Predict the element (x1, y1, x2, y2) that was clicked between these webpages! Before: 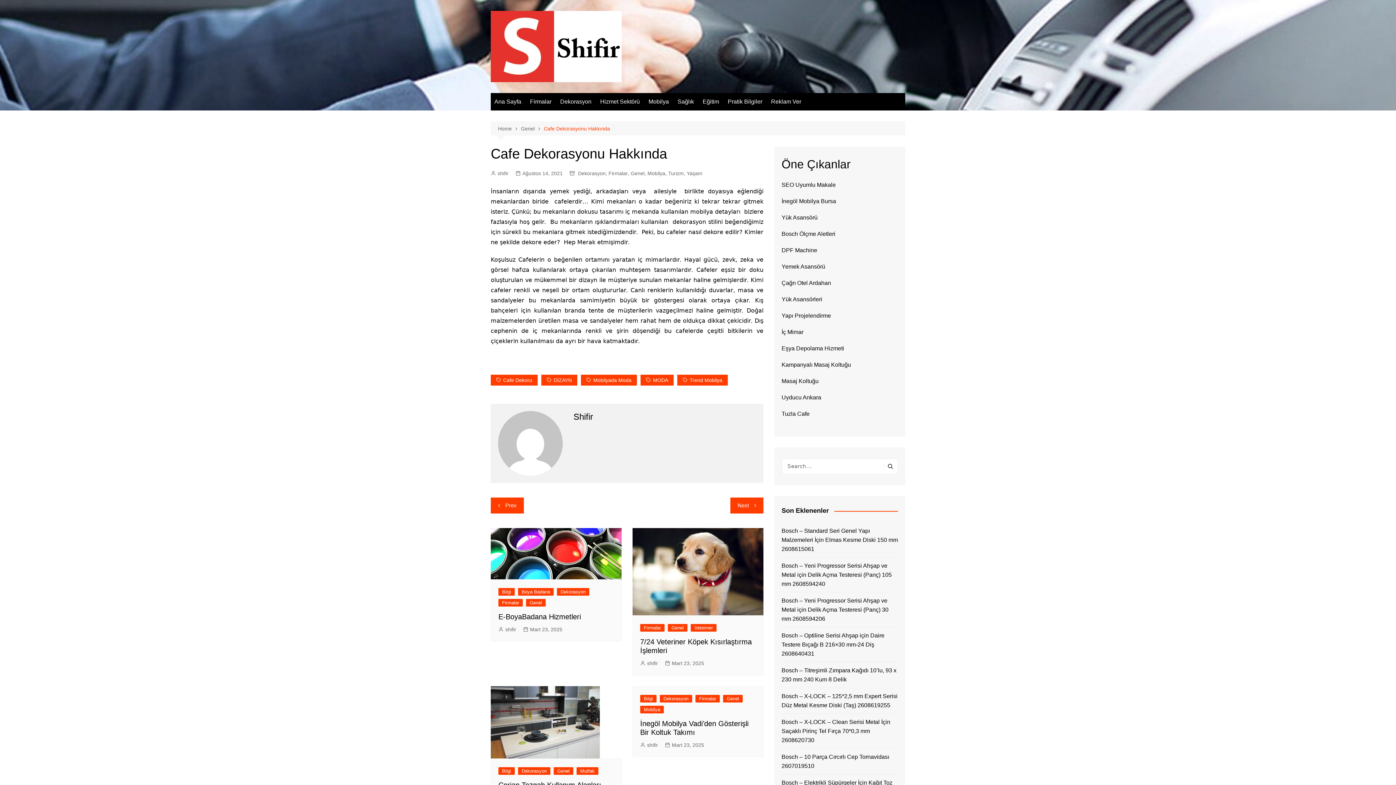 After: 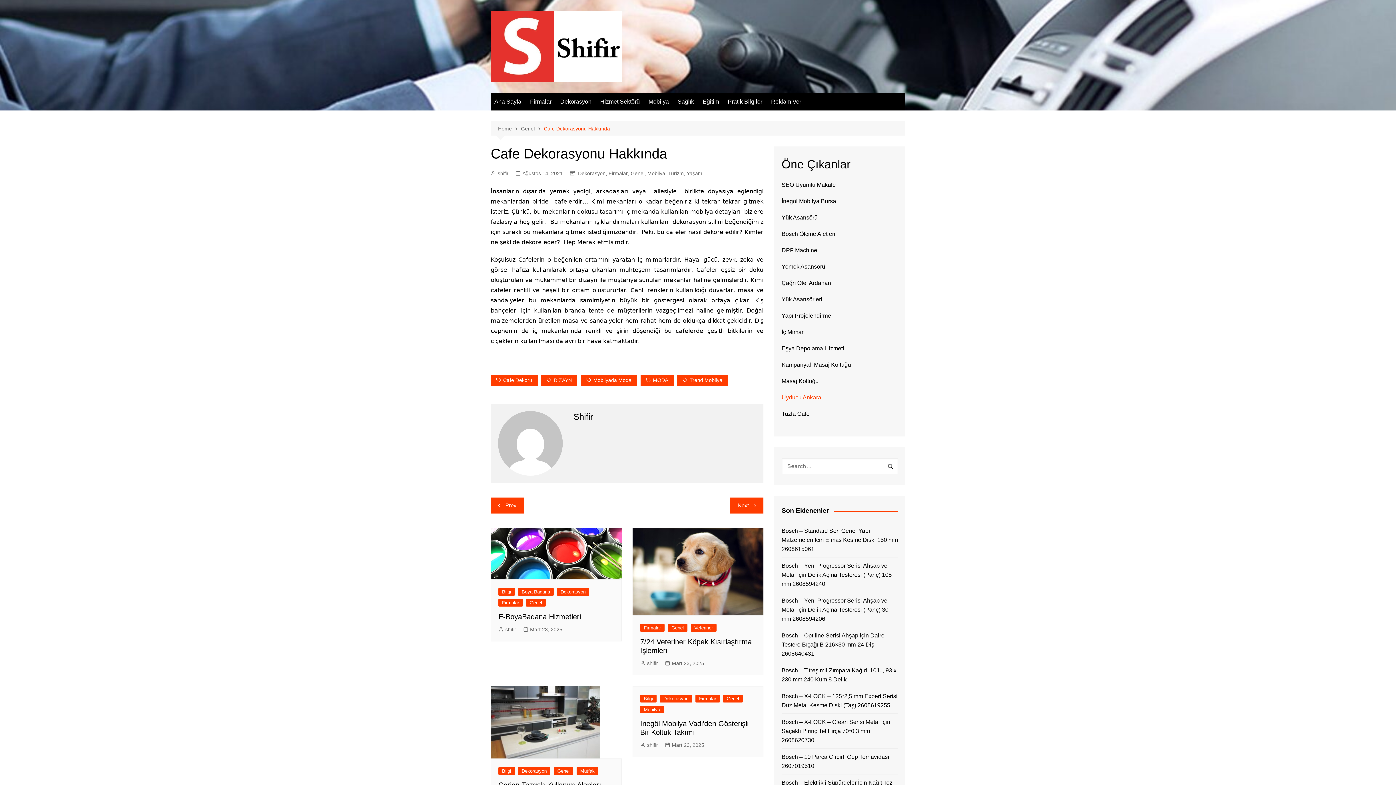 Action: label: Uyducu Ankara bbox: (781, 393, 898, 402)